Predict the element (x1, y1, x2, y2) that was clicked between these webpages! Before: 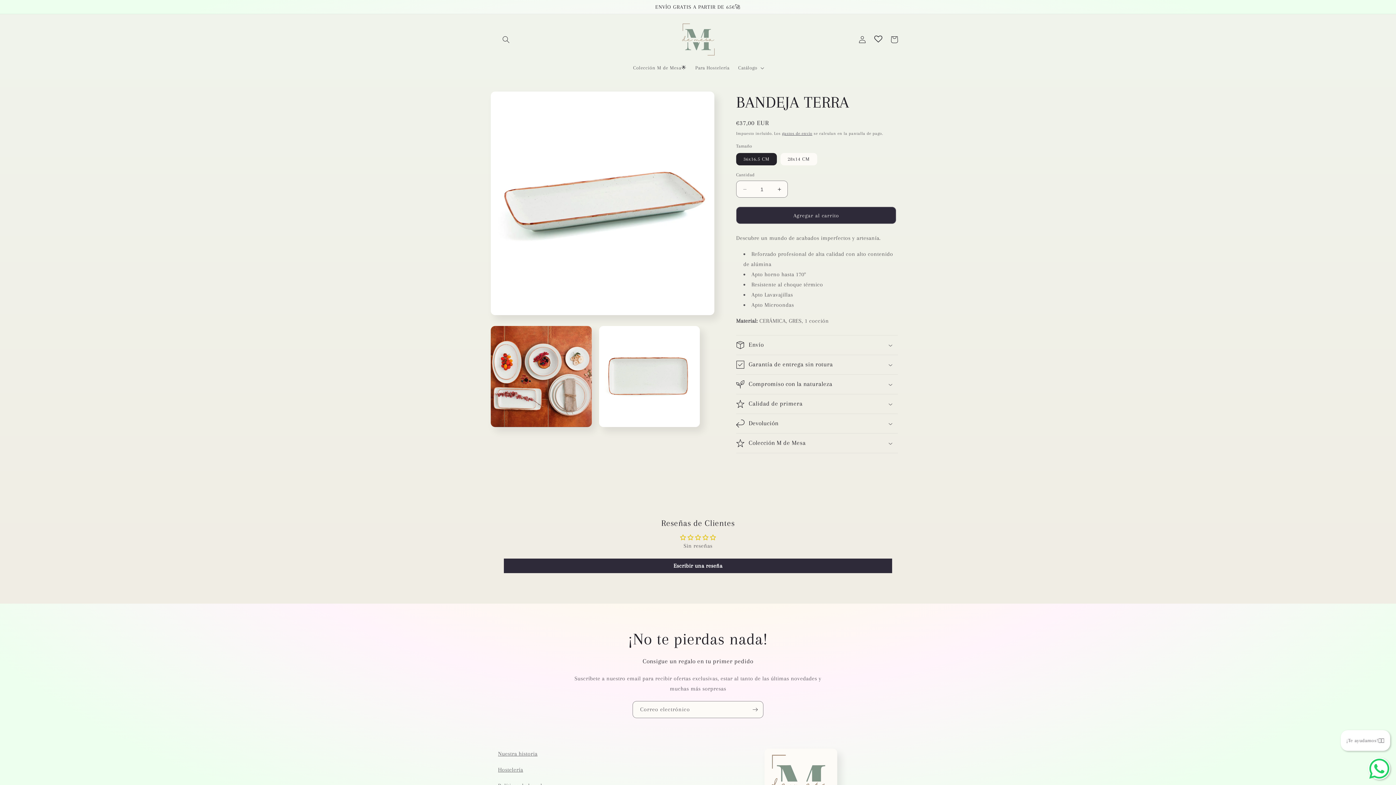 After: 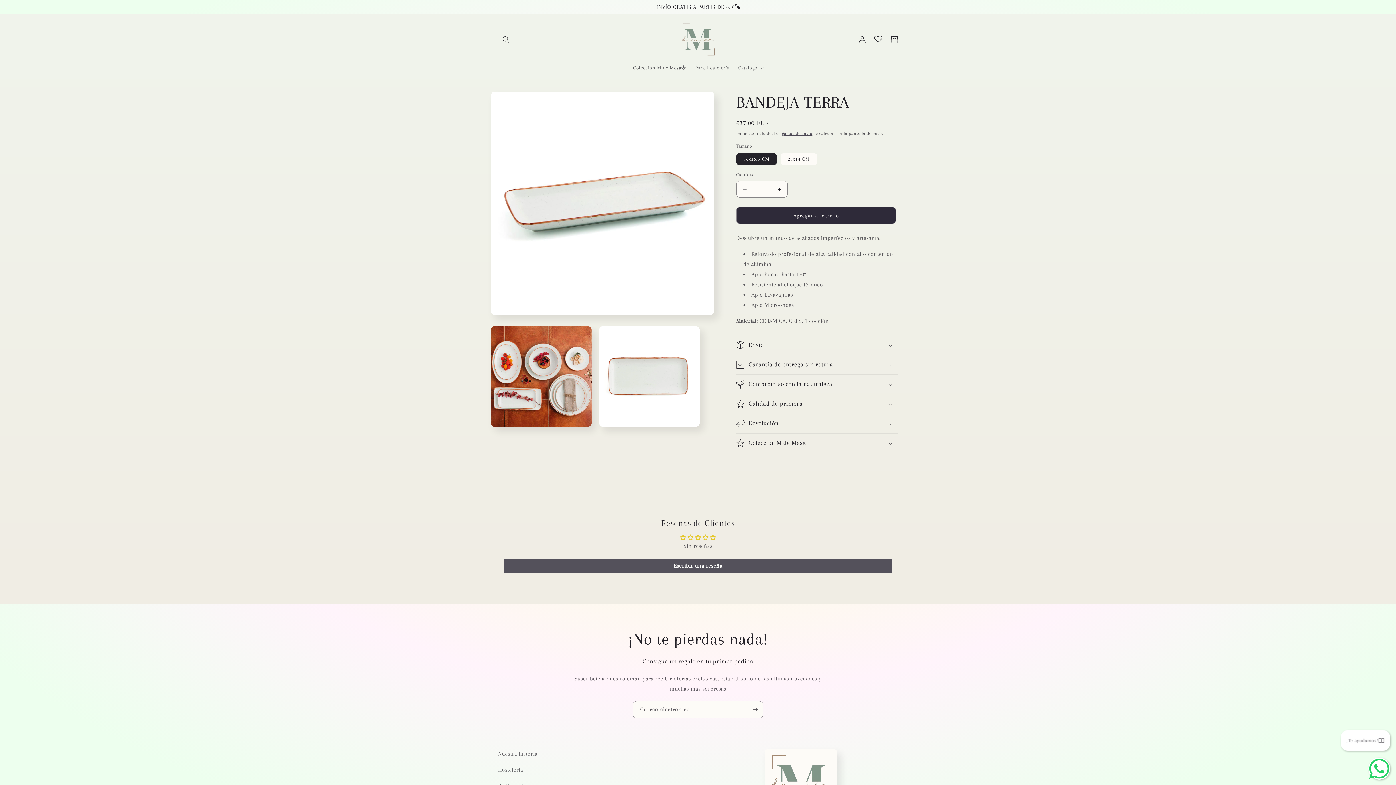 Action: bbox: (504, 558, 892, 573) label: Escribir una reseña